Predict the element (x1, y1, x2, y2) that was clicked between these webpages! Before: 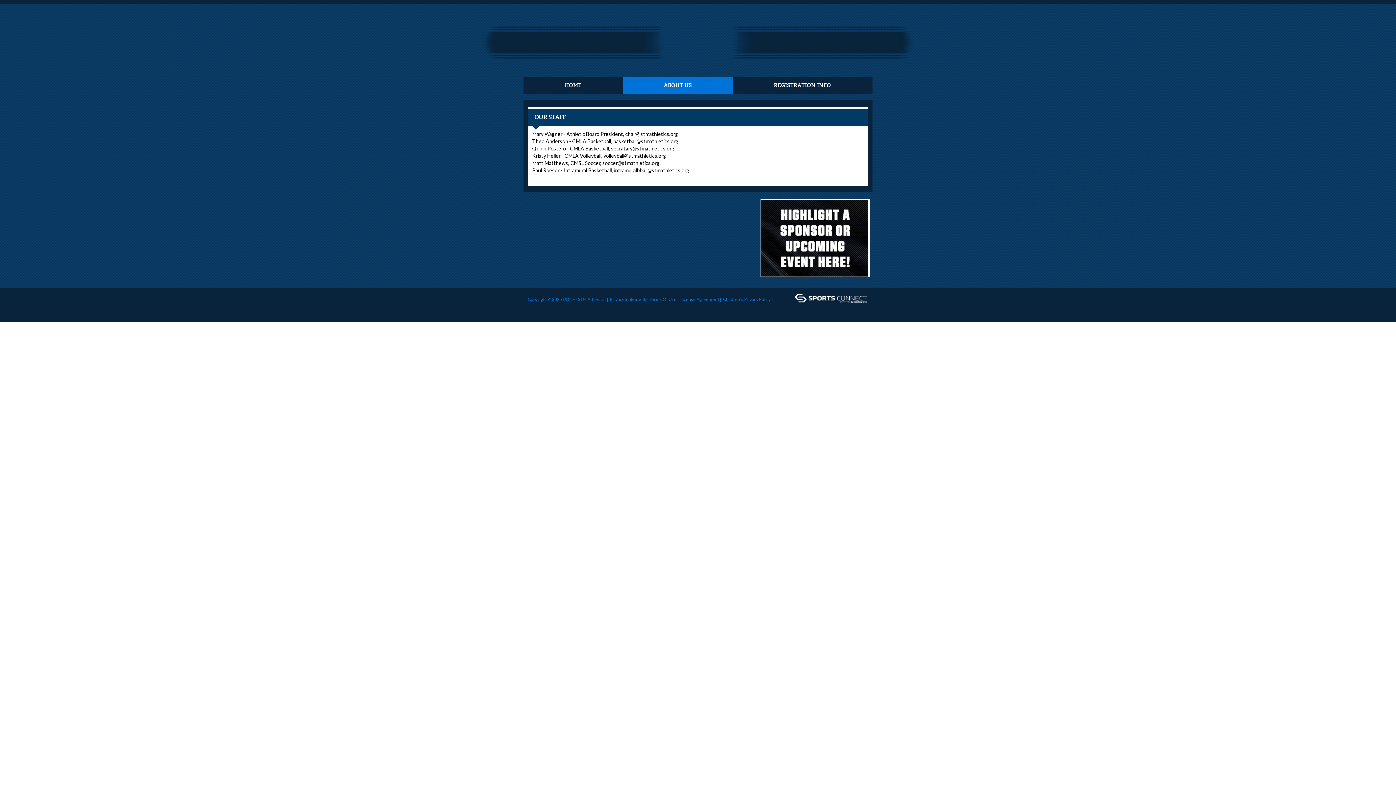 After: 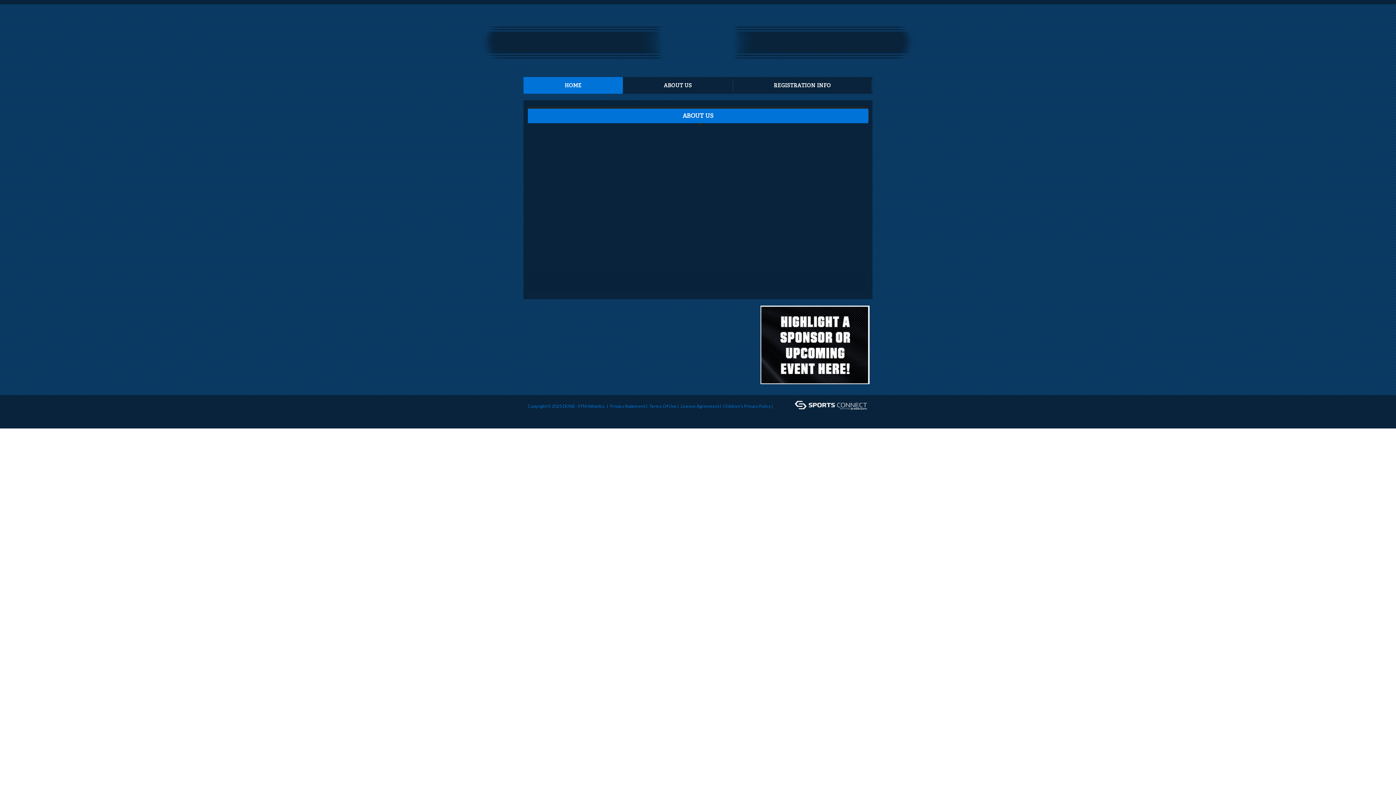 Action: bbox: (523, 77, 622, 93) label: HOME